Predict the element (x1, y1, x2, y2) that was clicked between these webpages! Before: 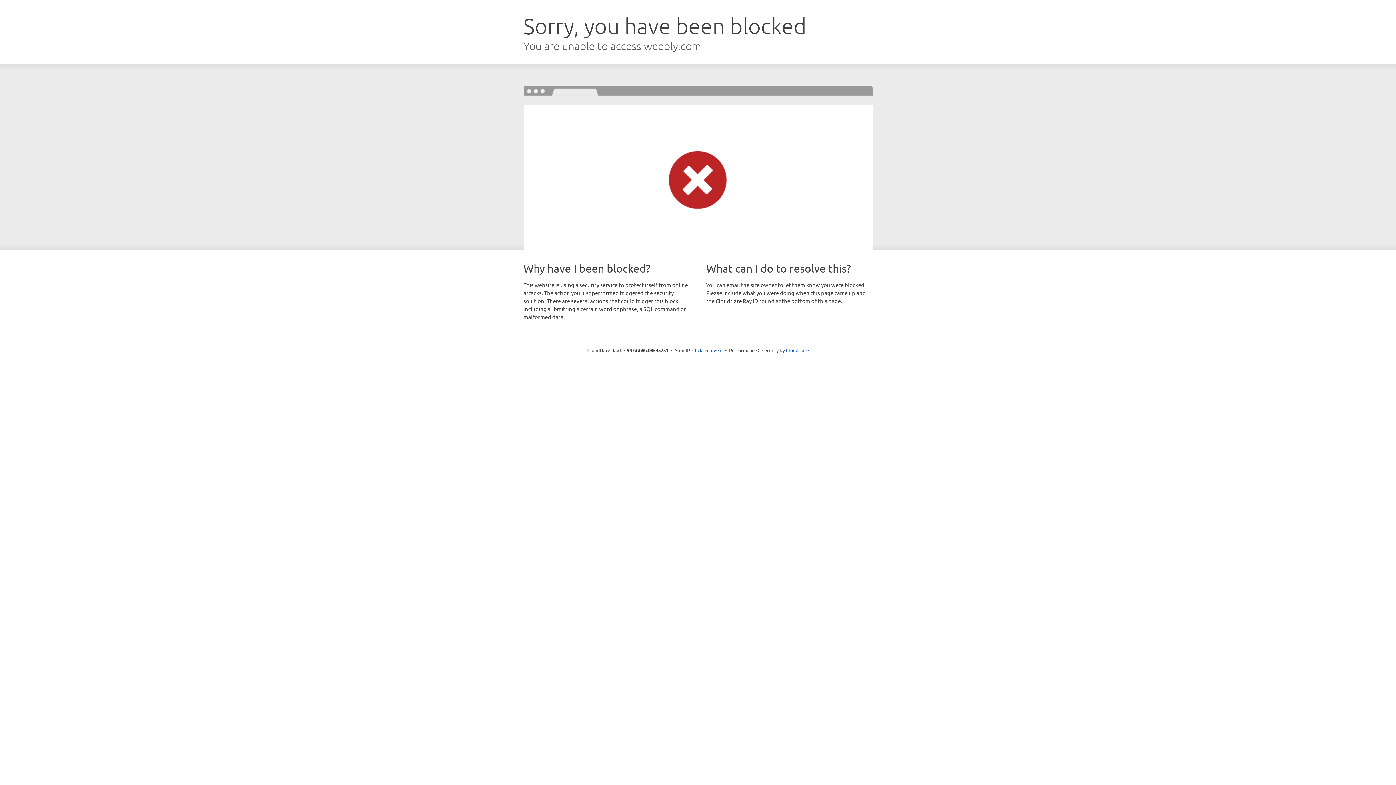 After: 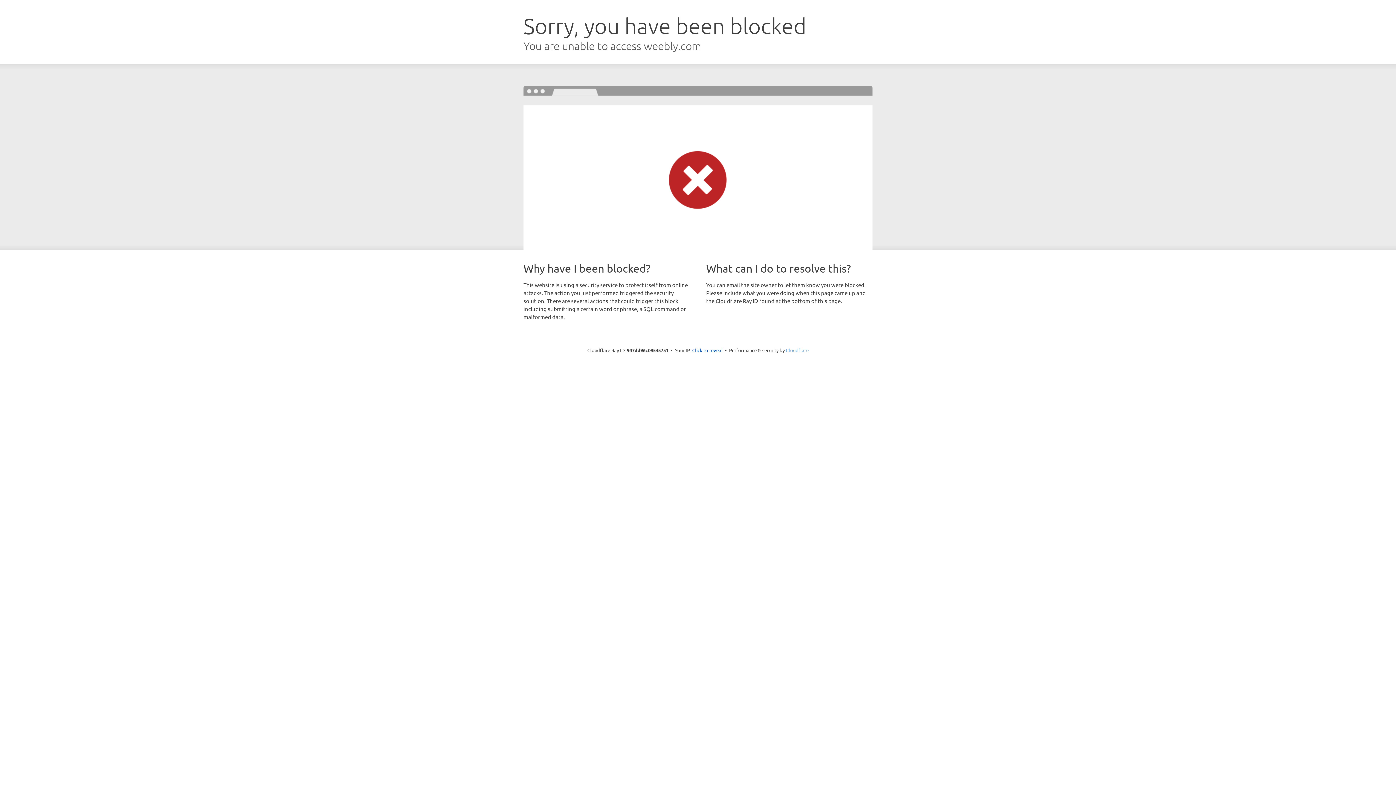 Action: bbox: (786, 347, 808, 353) label: Cloudflare